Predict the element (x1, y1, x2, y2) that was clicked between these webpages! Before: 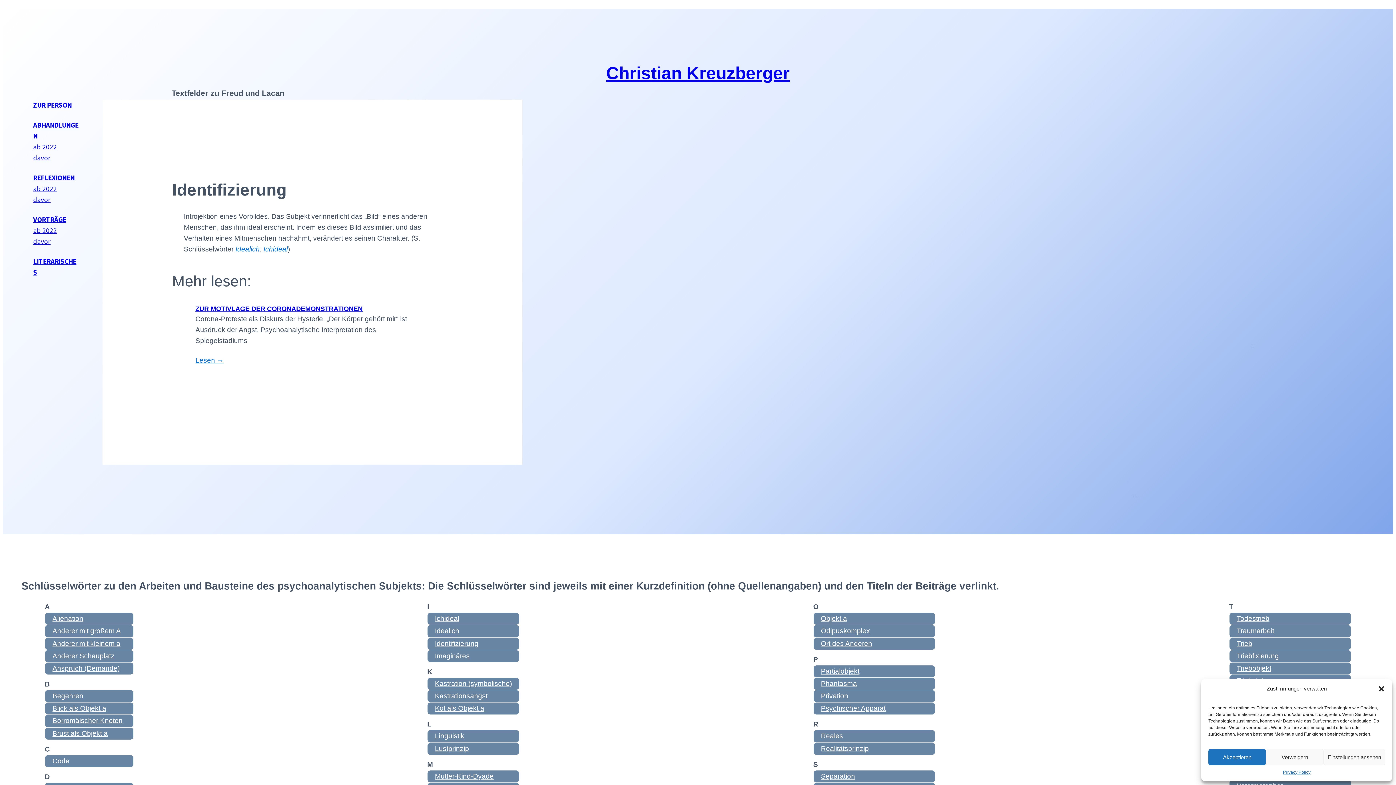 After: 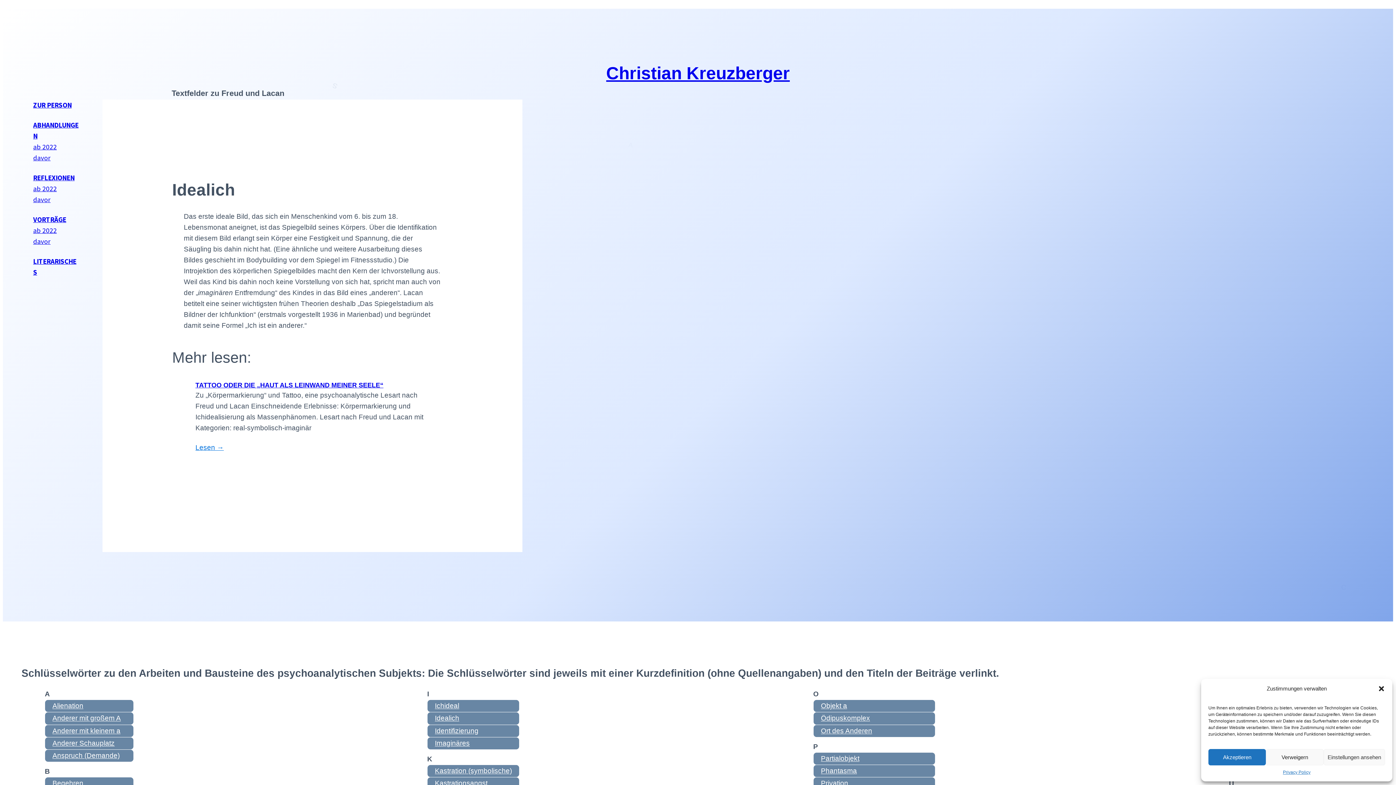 Action: bbox: (431, 627, 462, 635) label: Idealich